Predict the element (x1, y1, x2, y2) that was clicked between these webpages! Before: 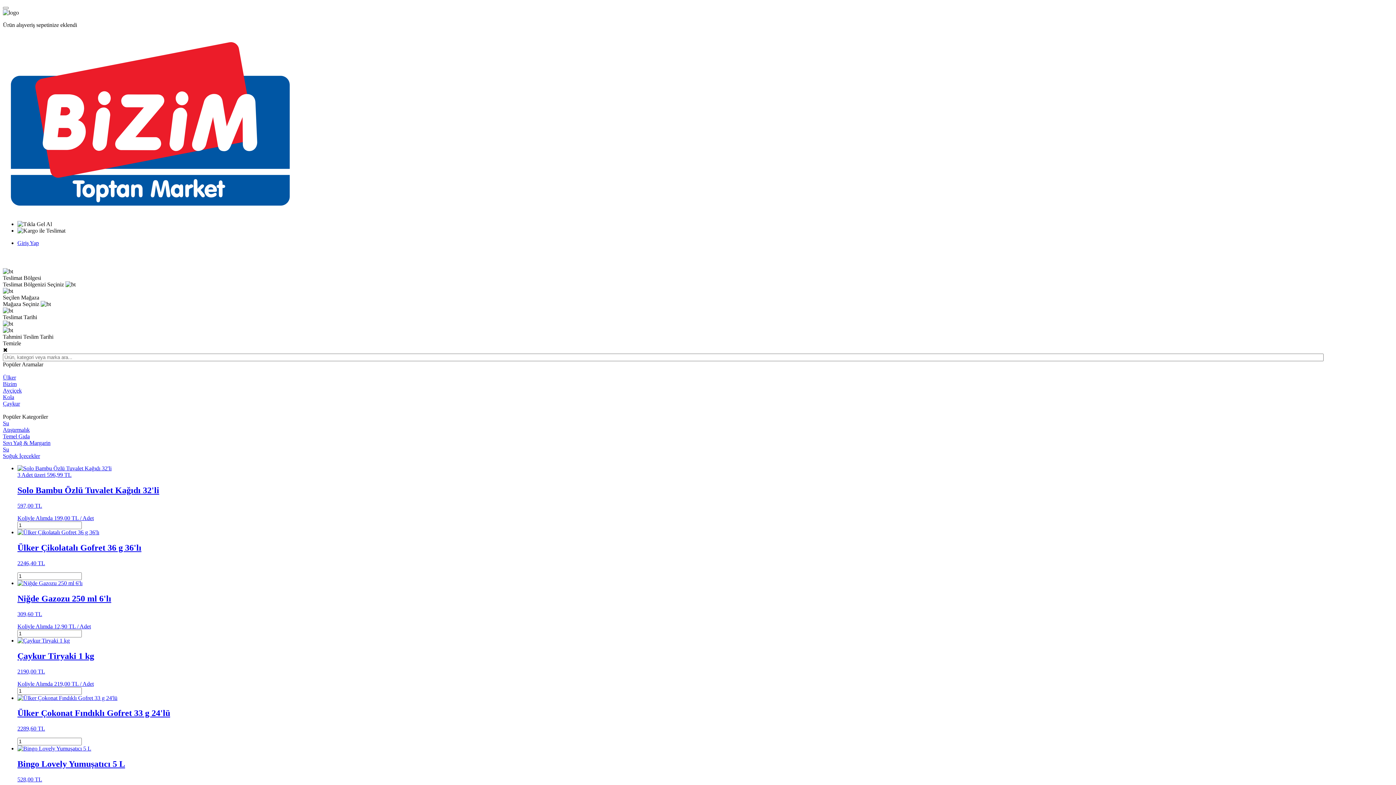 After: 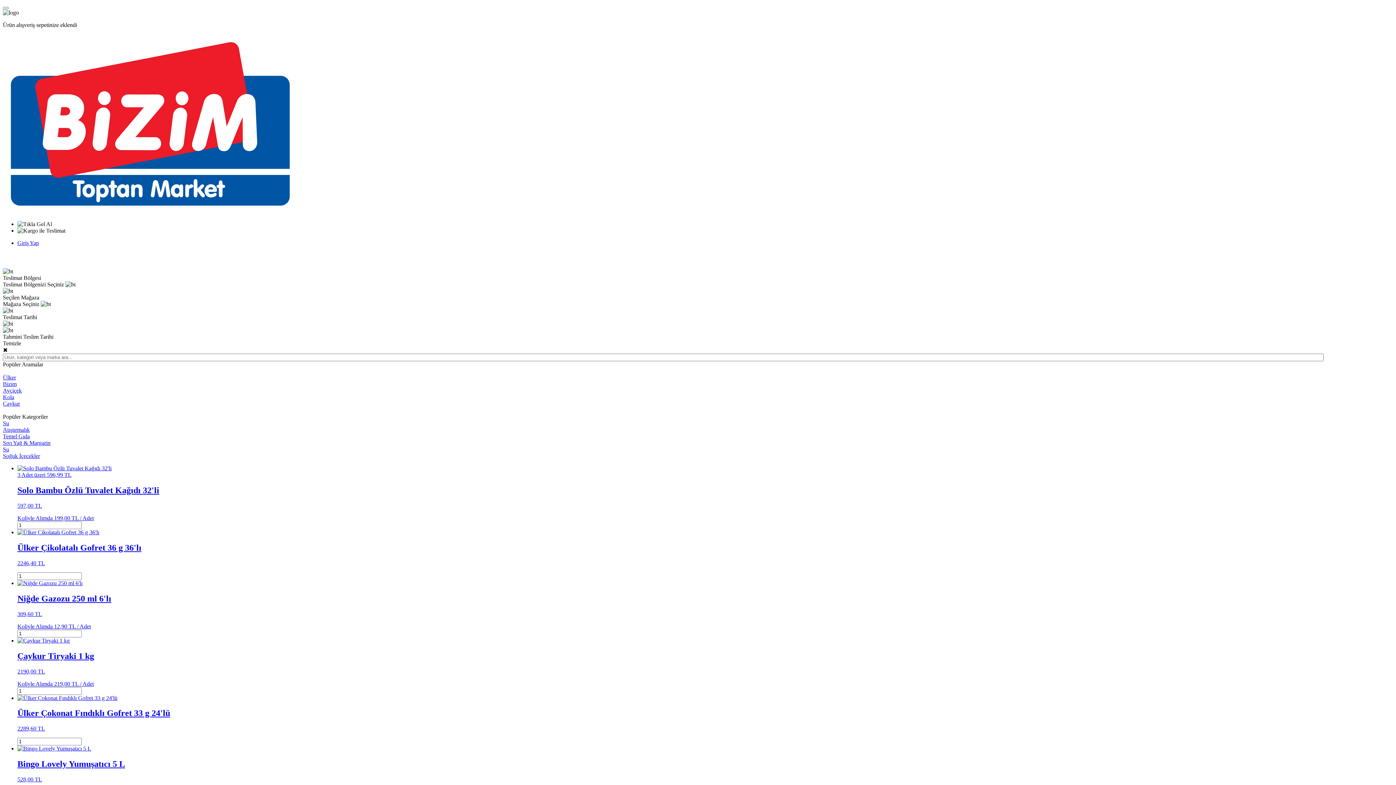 Action: label: Bingo Lovely Yumuşatıcı 5 L

528,00 TL

Koliyle Alımda 132,00 TL / Adet bbox: (17, 759, 1393, 795)